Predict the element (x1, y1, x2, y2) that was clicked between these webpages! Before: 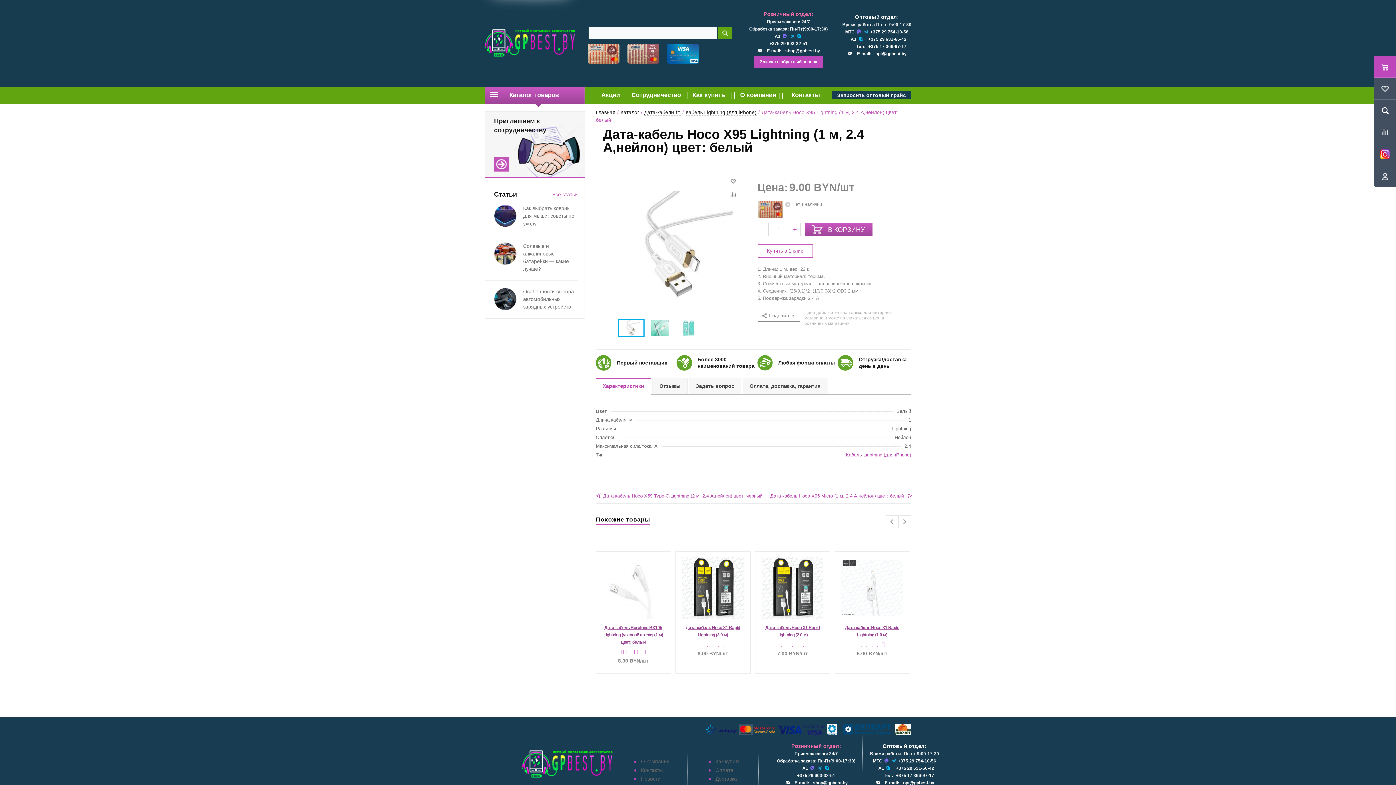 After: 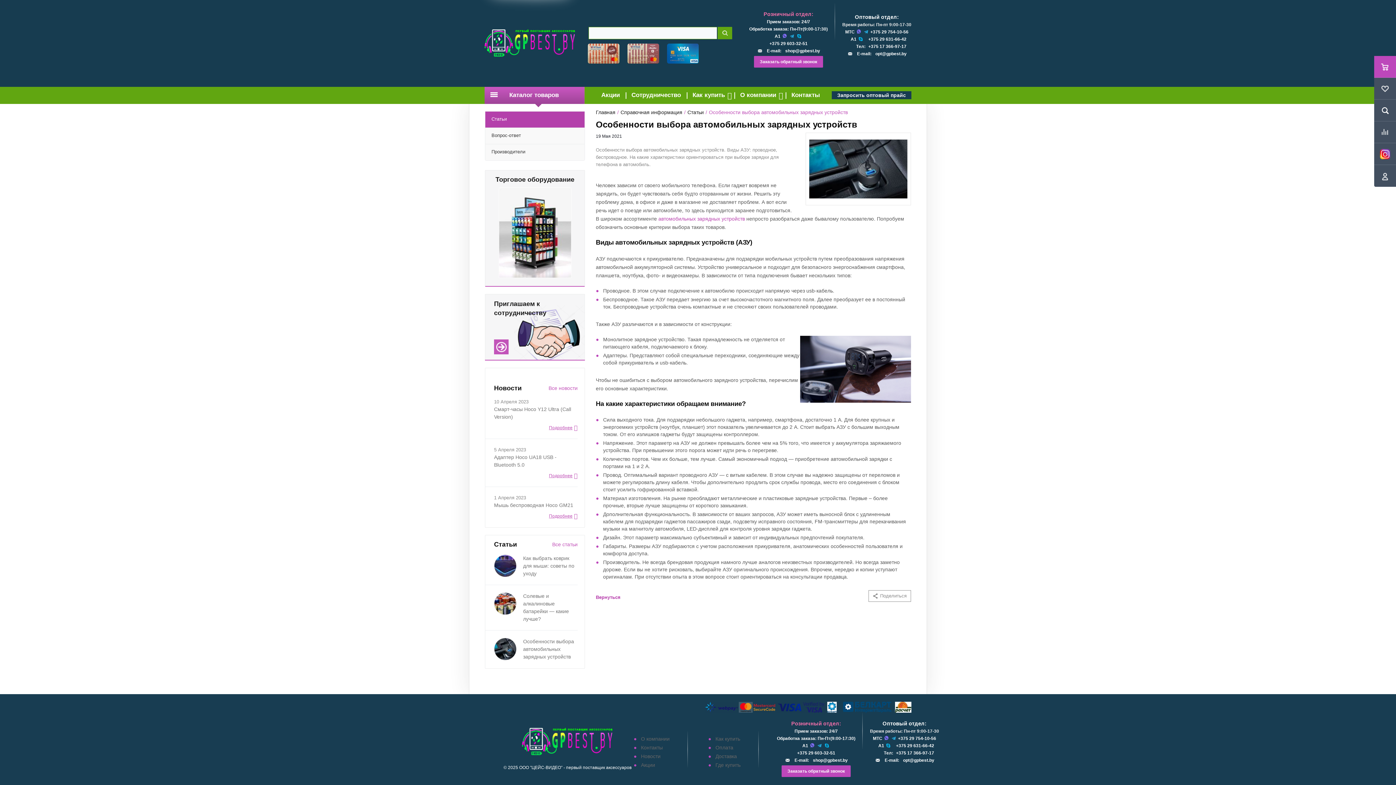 Action: bbox: (494, 288, 516, 310)